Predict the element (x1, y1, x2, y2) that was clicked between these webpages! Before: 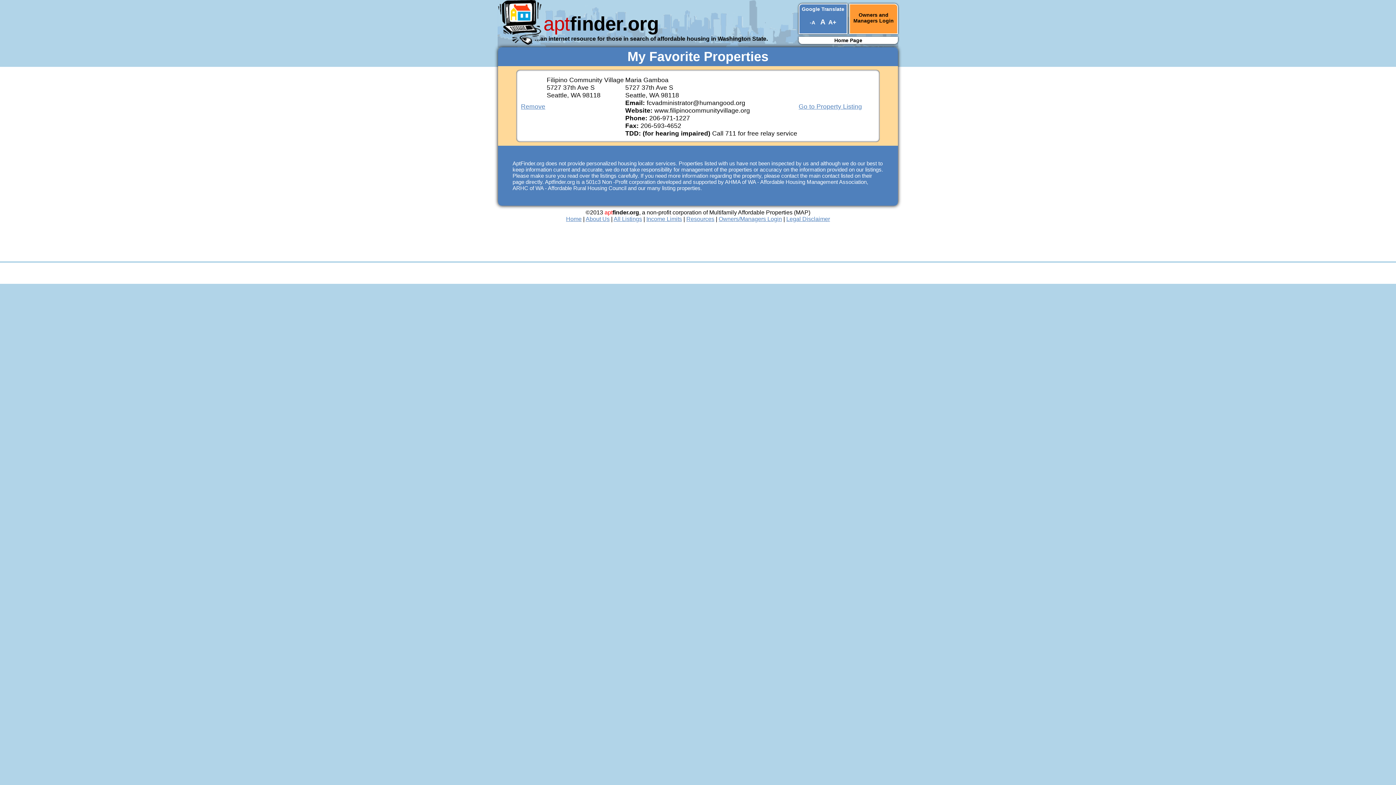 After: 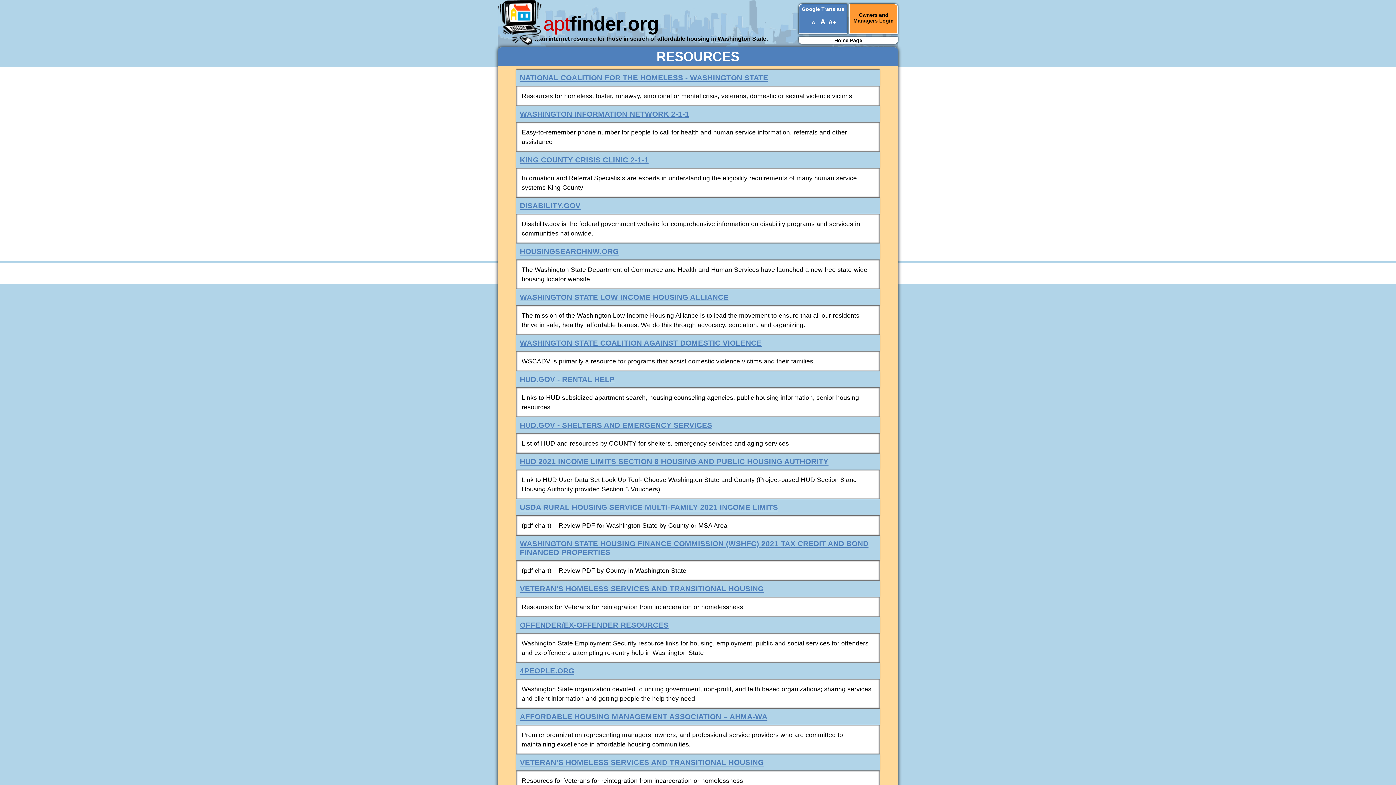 Action: label: Resources bbox: (686, 216, 714, 222)